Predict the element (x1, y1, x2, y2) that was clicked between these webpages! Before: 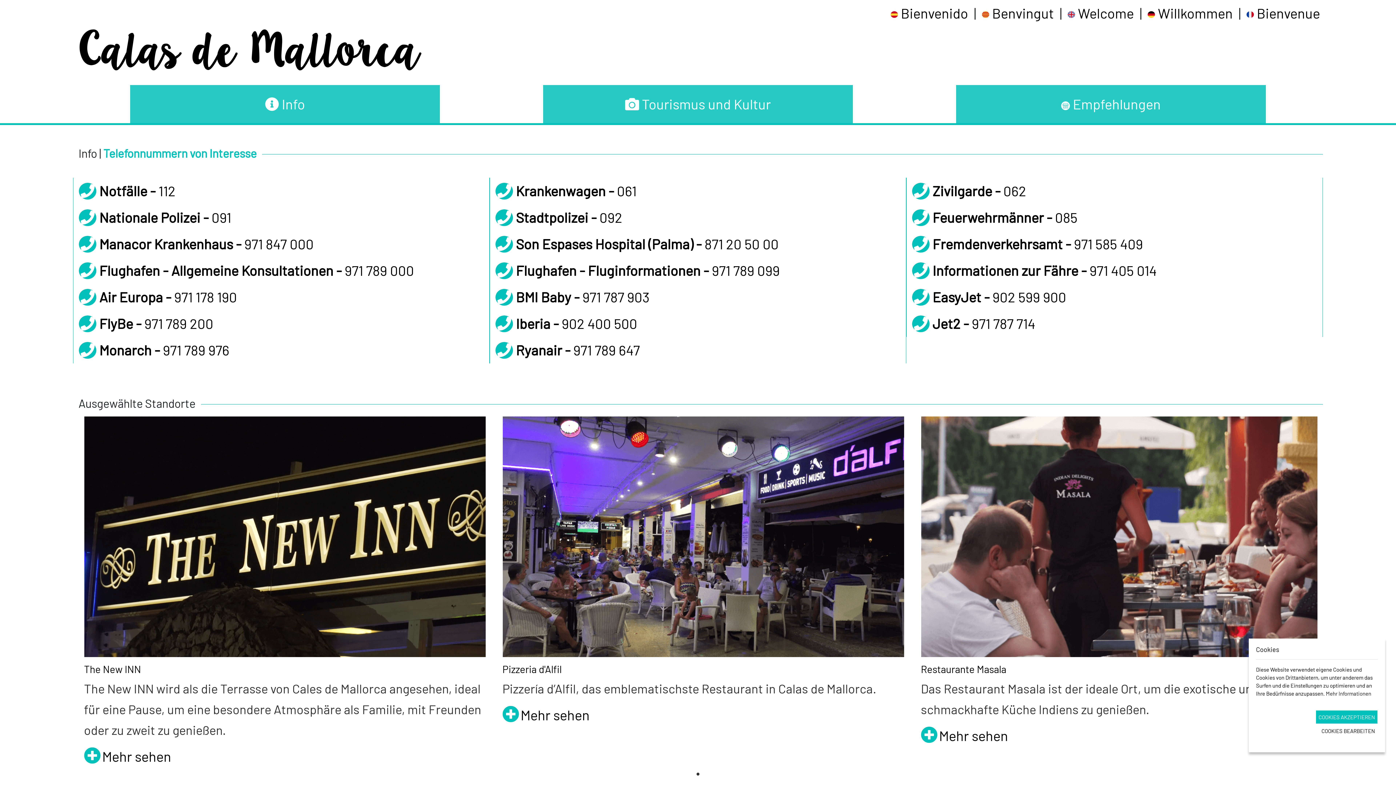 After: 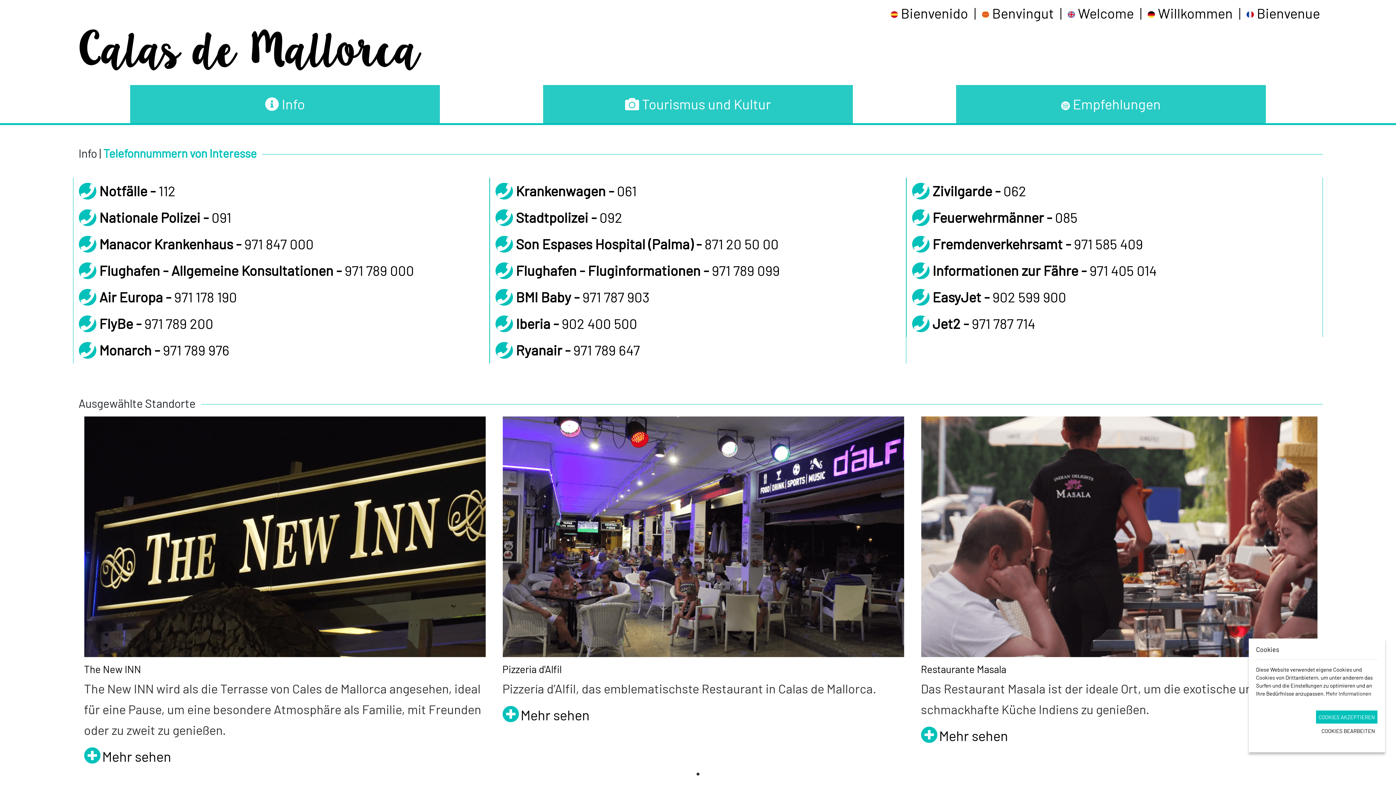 Action: label:  Feuerwehrmänner - 085 bbox: (912, 207, 1317, 228)